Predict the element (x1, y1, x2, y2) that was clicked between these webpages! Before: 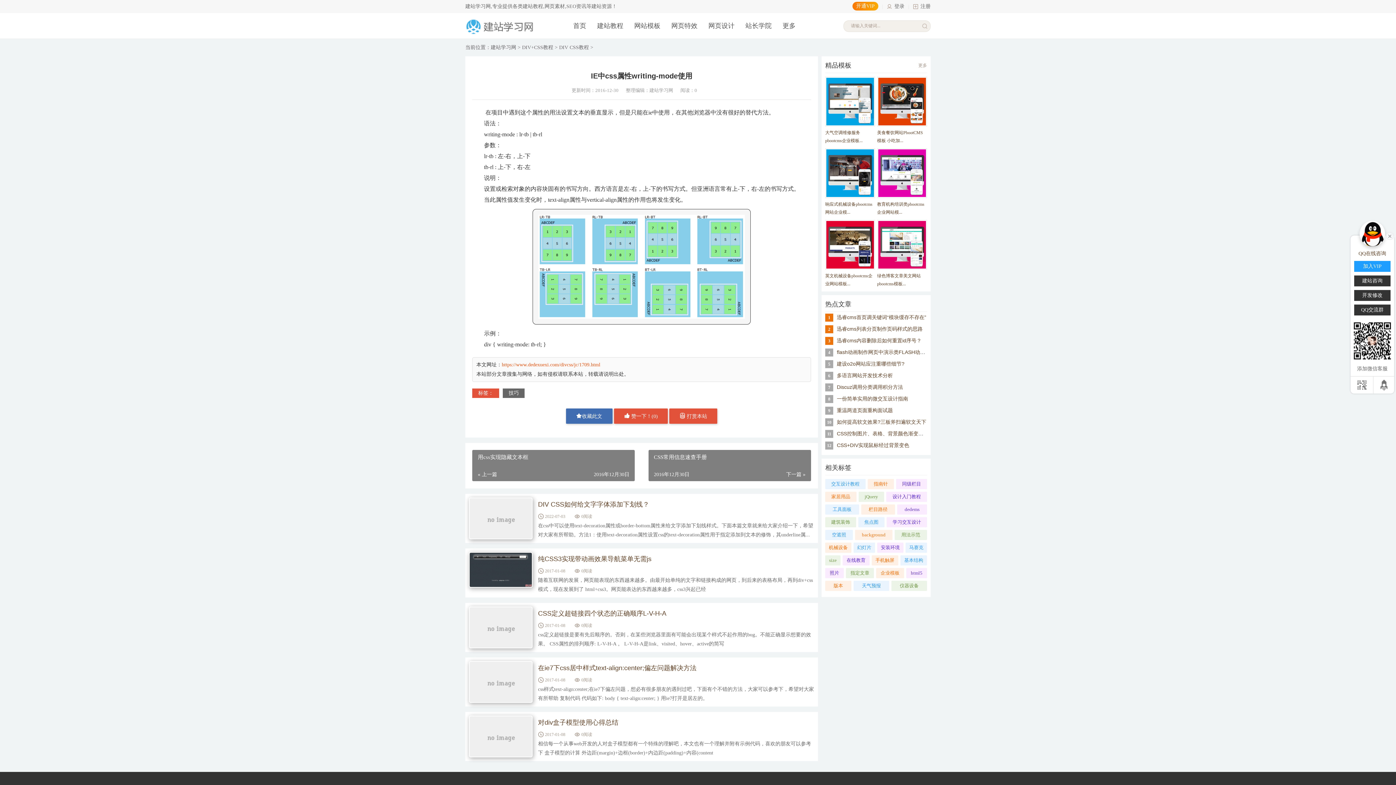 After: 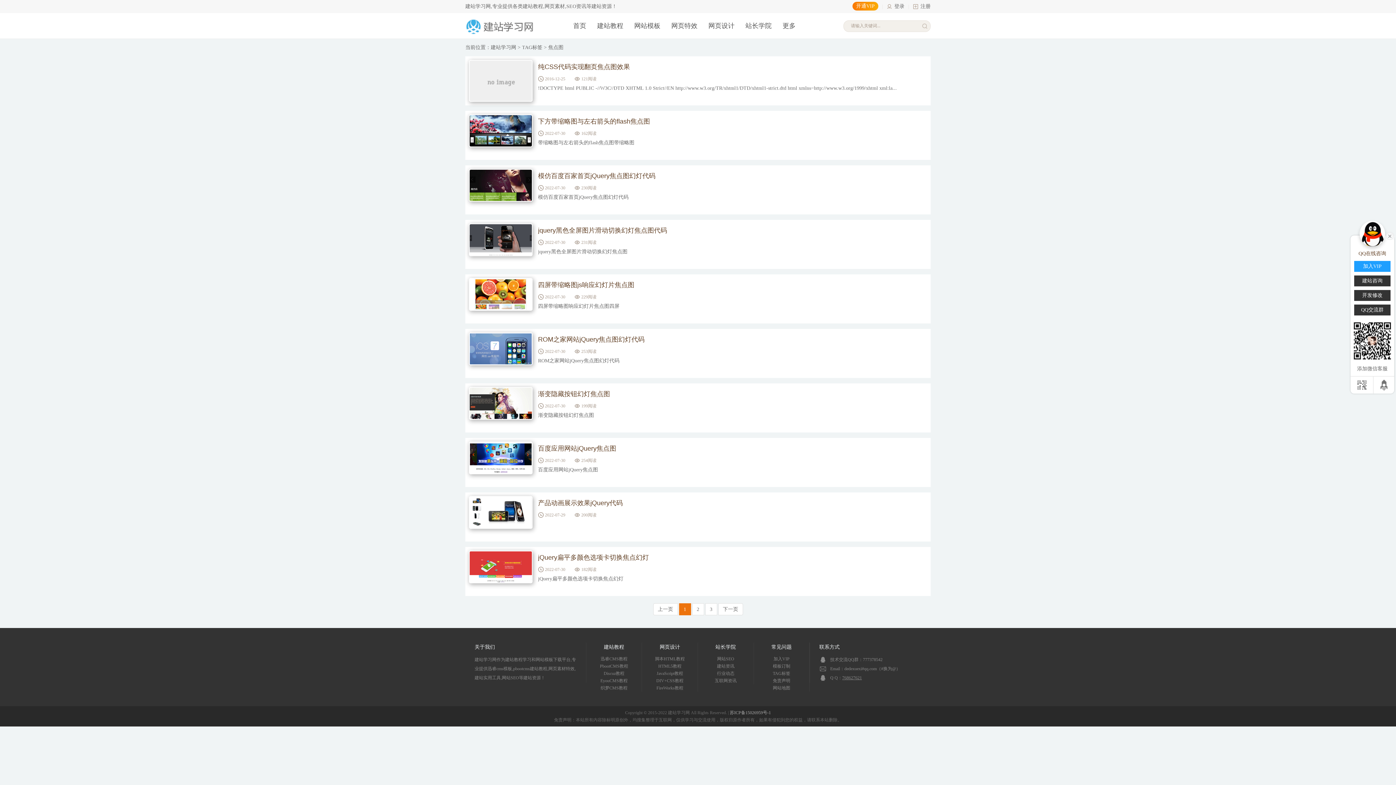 Action: bbox: (858, 517, 884, 527) label: 焦点图